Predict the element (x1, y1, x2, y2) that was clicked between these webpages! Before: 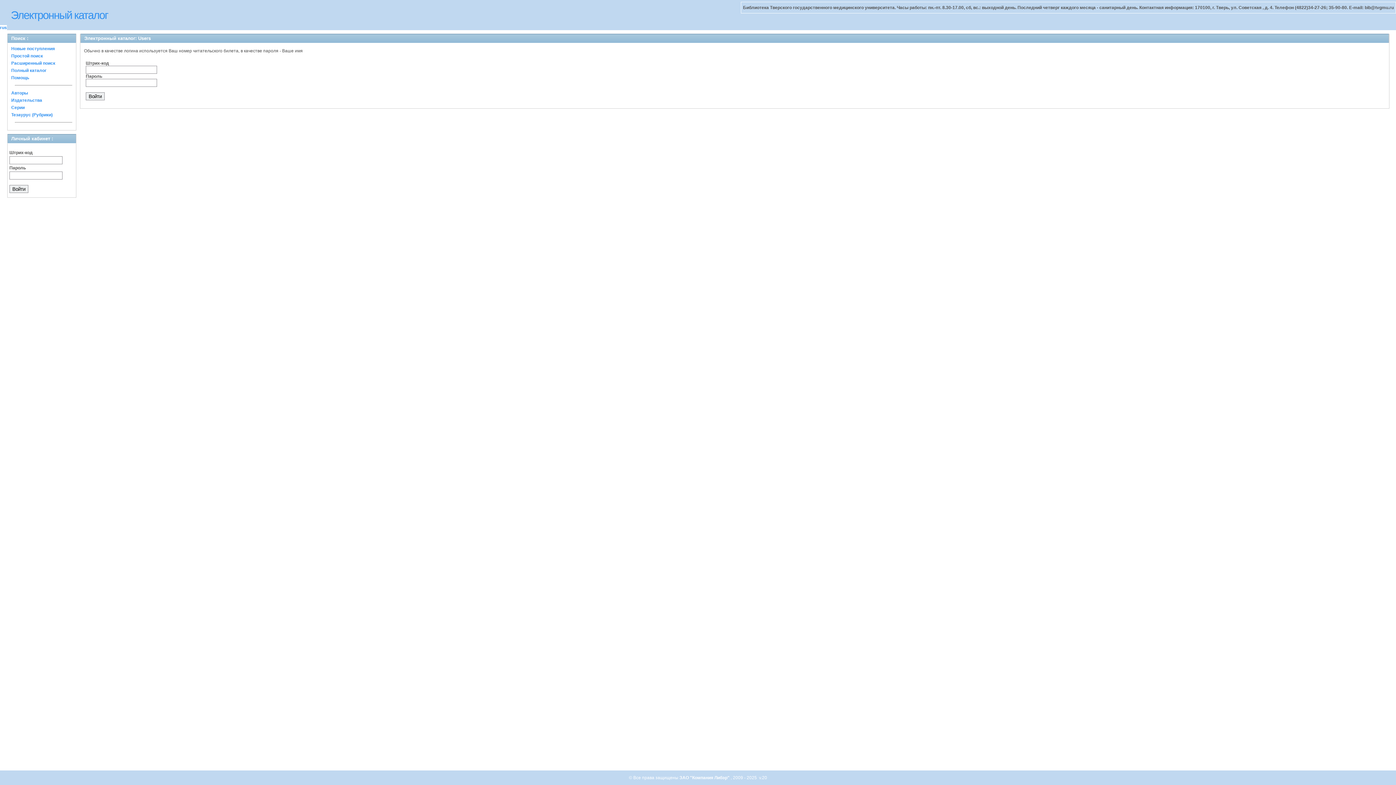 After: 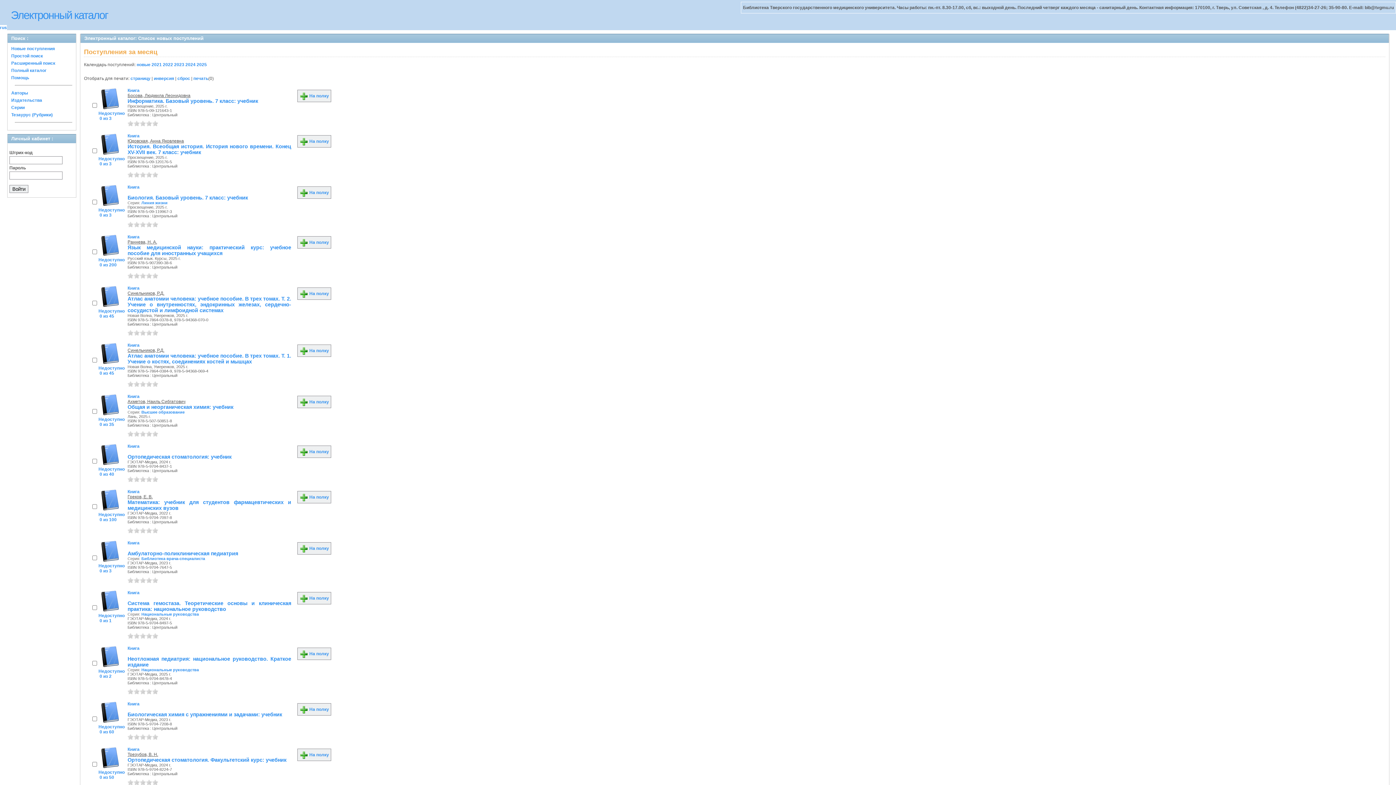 Action: bbox: (11, 46, 54, 51) label: Новые поступления